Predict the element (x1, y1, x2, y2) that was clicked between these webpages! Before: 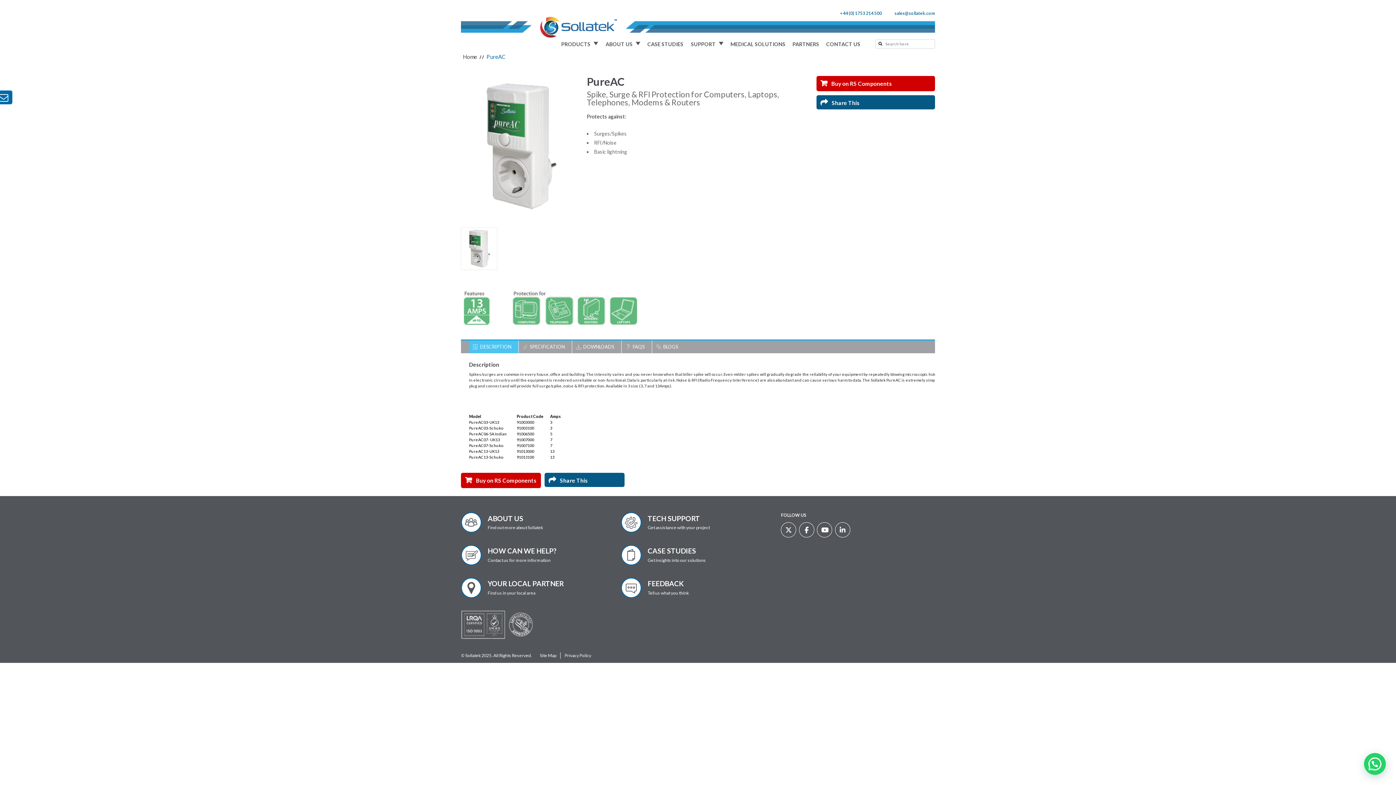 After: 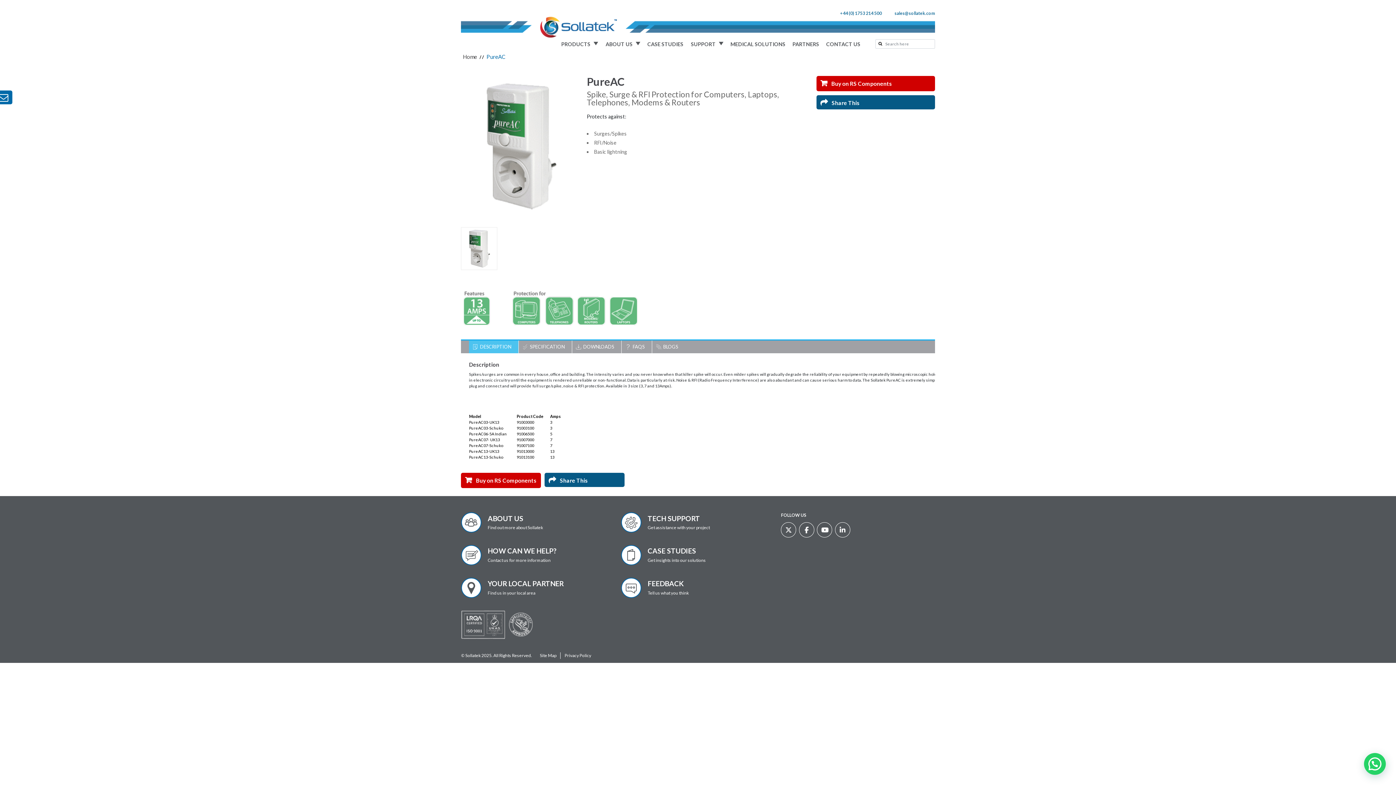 Action: bbox: (799, 522, 814, 537)